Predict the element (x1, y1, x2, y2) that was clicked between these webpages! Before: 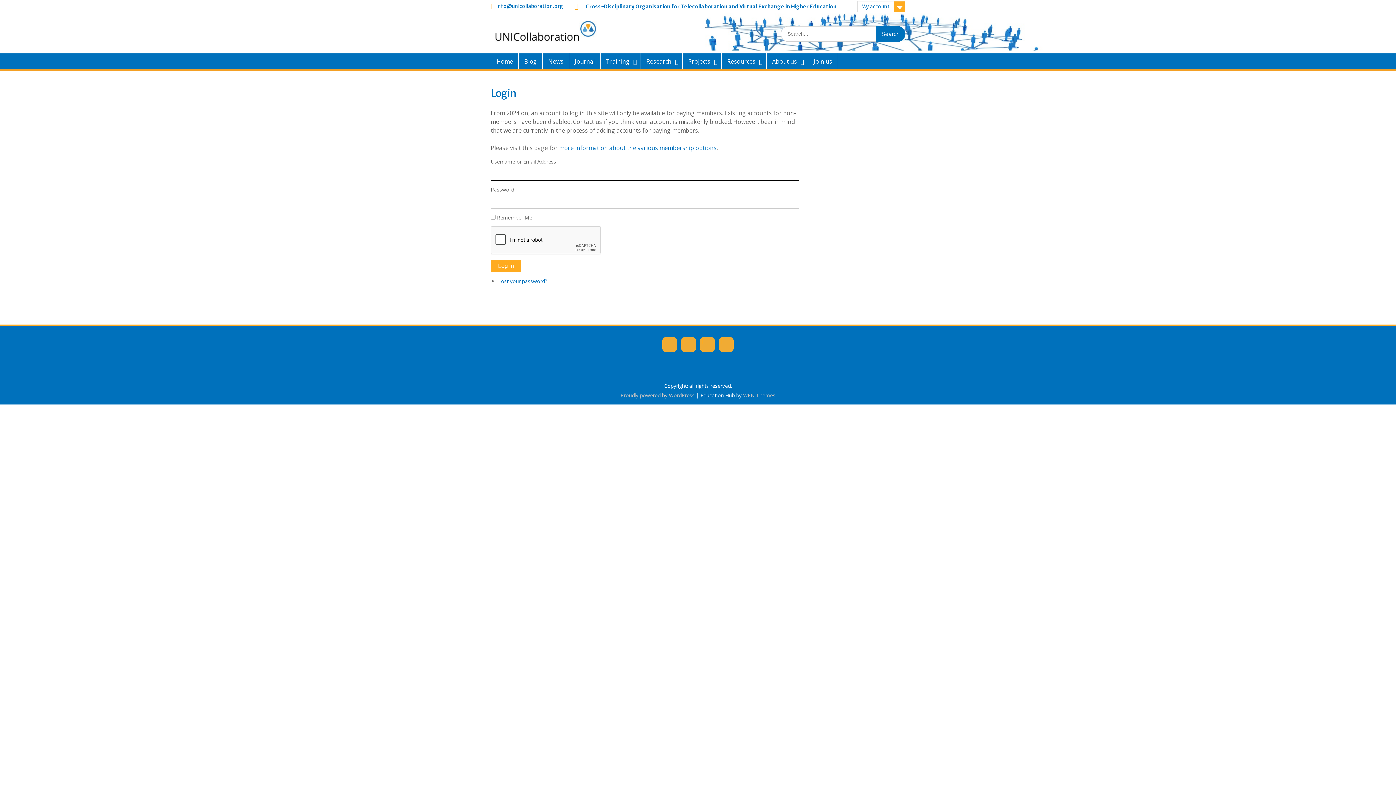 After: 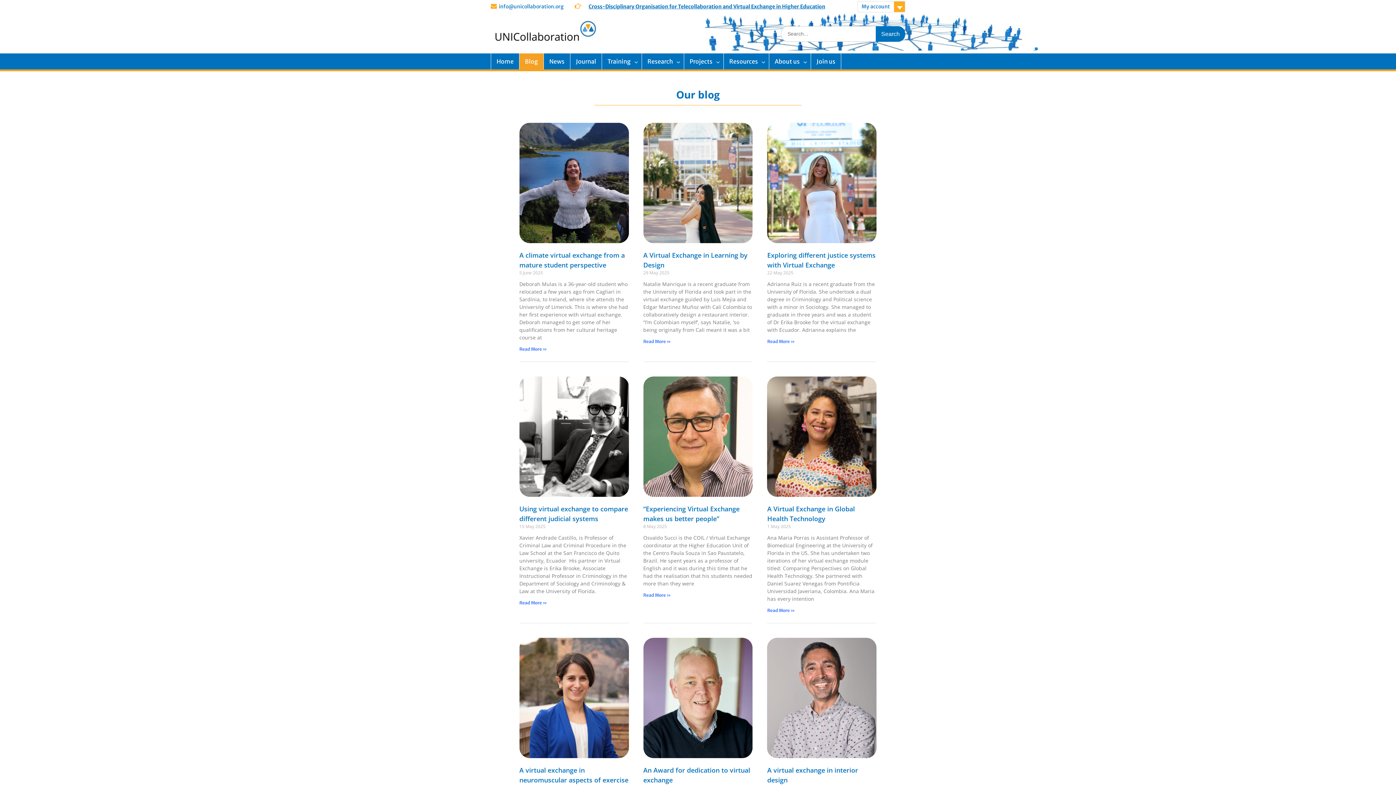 Action: label: Blog bbox: (518, 53, 542, 69)